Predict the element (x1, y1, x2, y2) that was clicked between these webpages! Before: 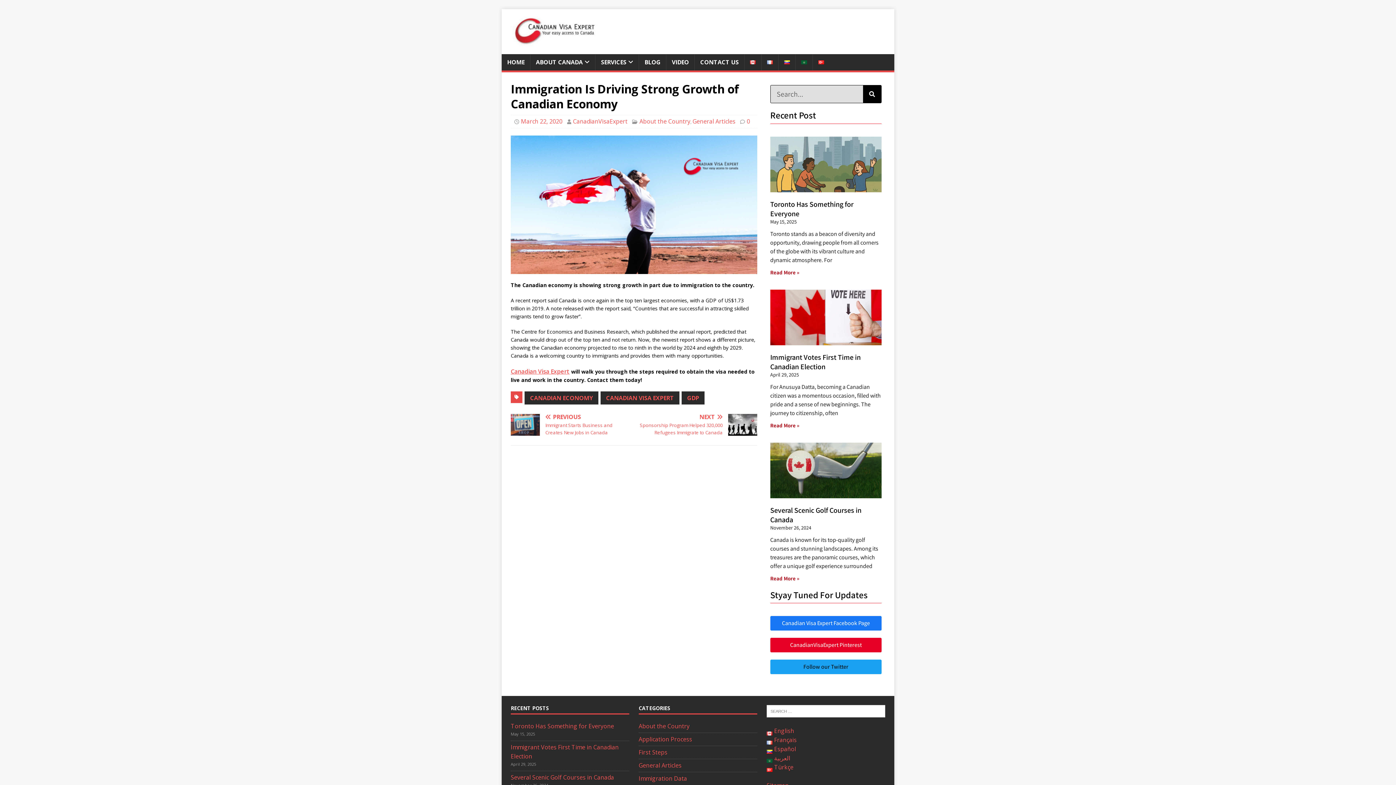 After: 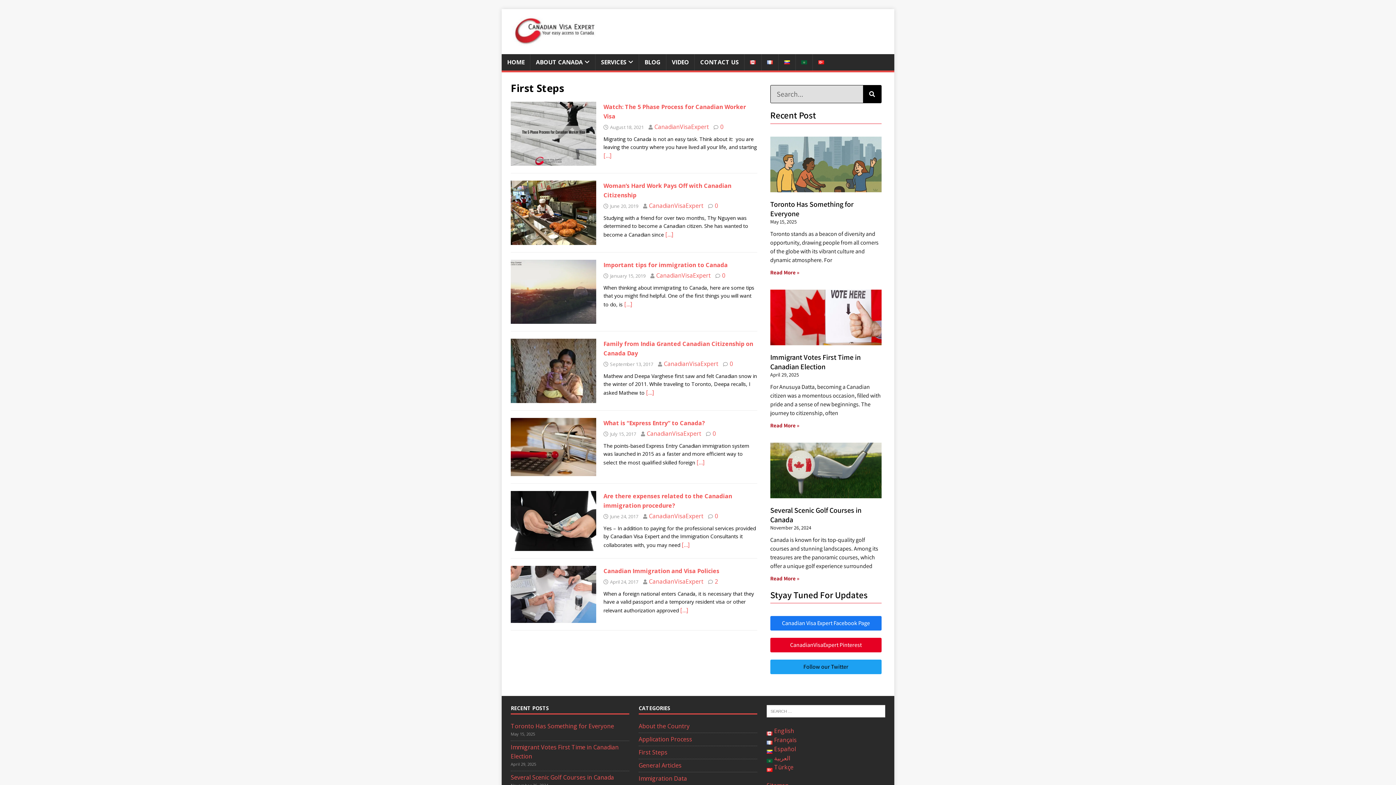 Action: bbox: (638, 746, 757, 759) label: First Steps